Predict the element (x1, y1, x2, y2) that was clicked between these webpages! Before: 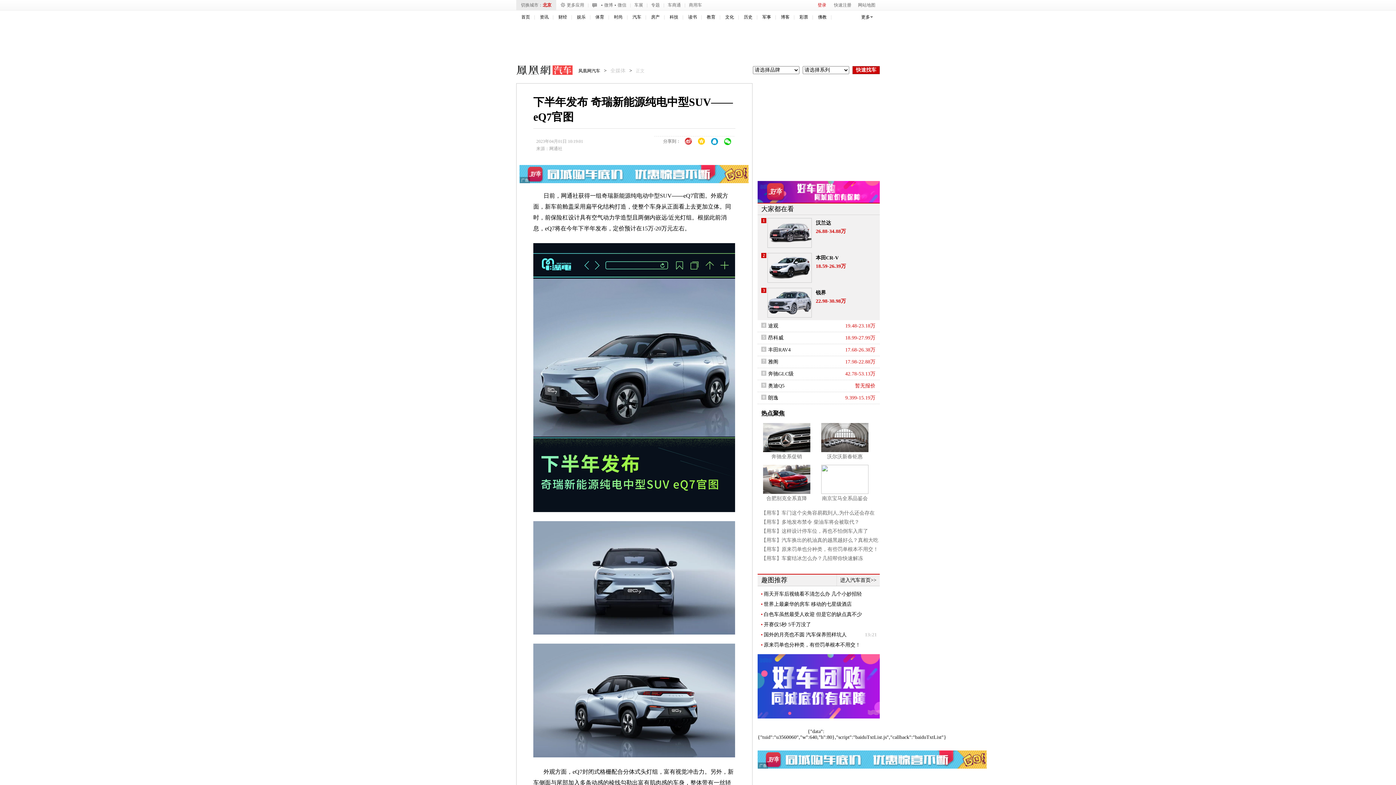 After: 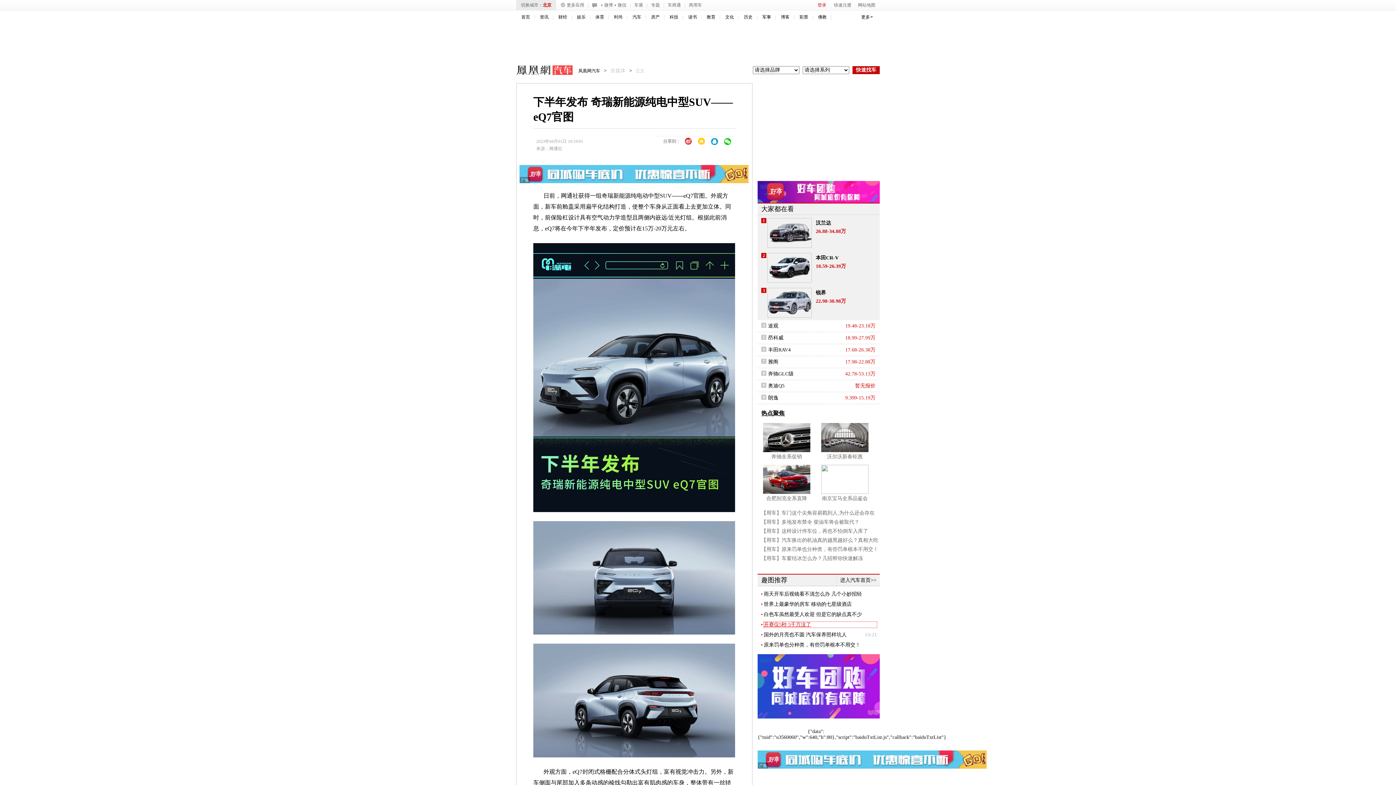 Action: bbox: (764, 622, 877, 628) label: 开赛仅5秒 5千万没了